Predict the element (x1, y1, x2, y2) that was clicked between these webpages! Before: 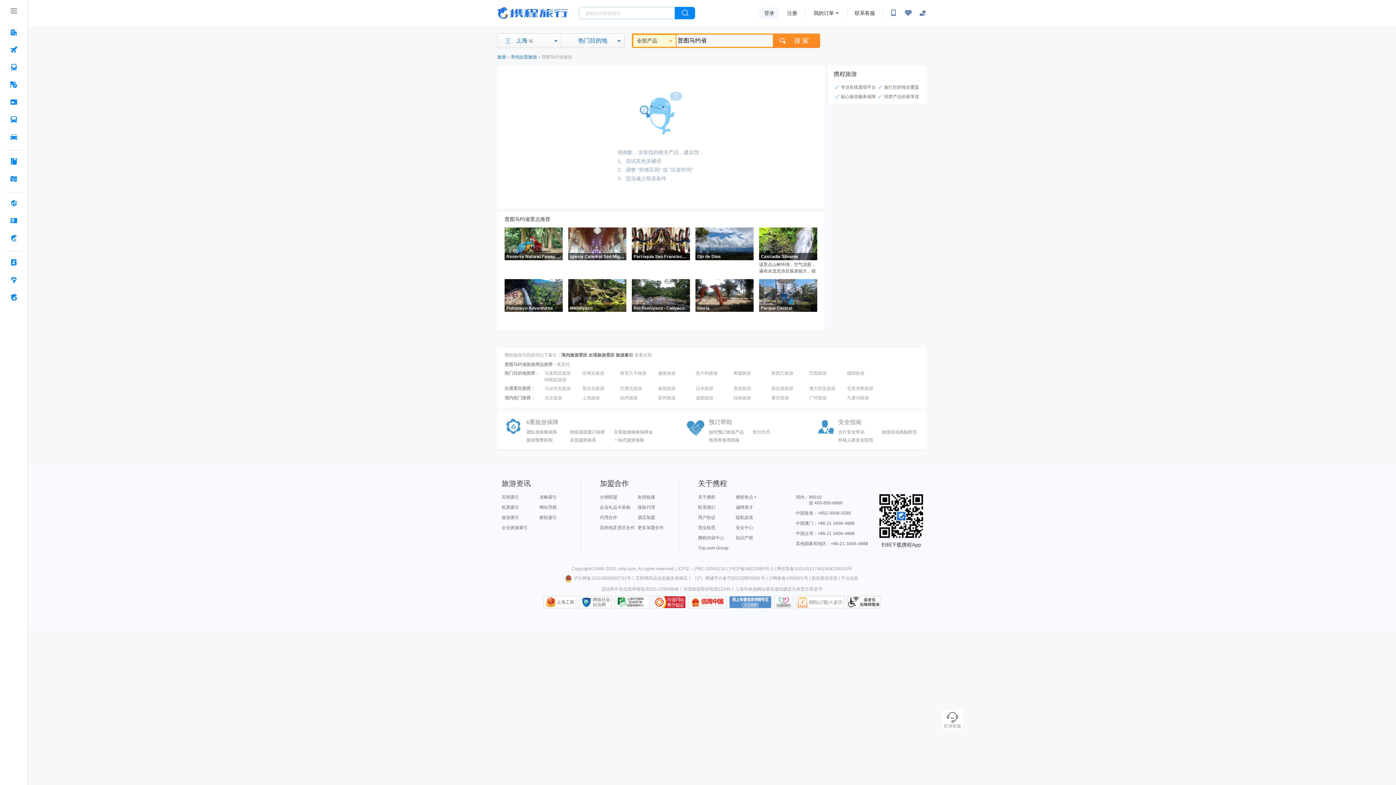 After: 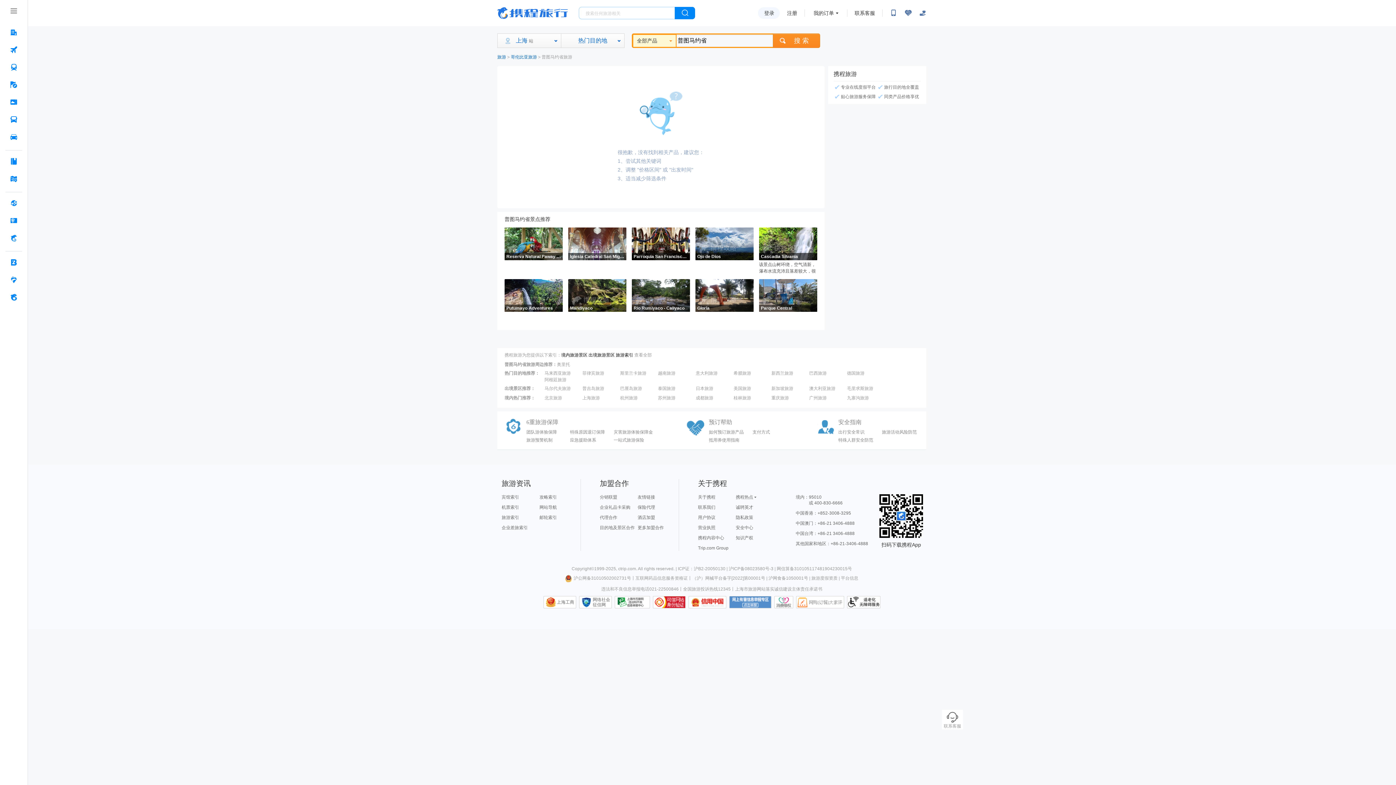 Action: bbox: (568, 261, 626, 274)